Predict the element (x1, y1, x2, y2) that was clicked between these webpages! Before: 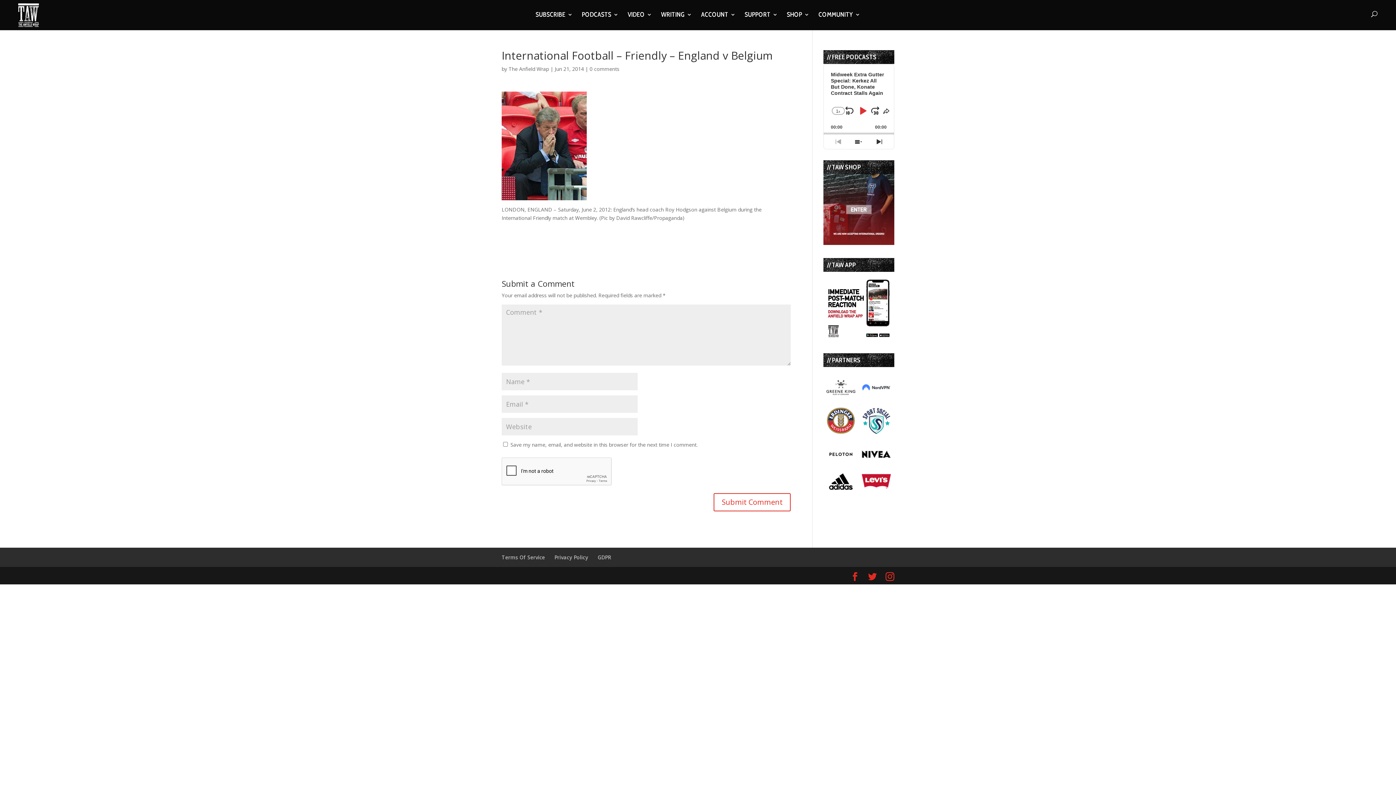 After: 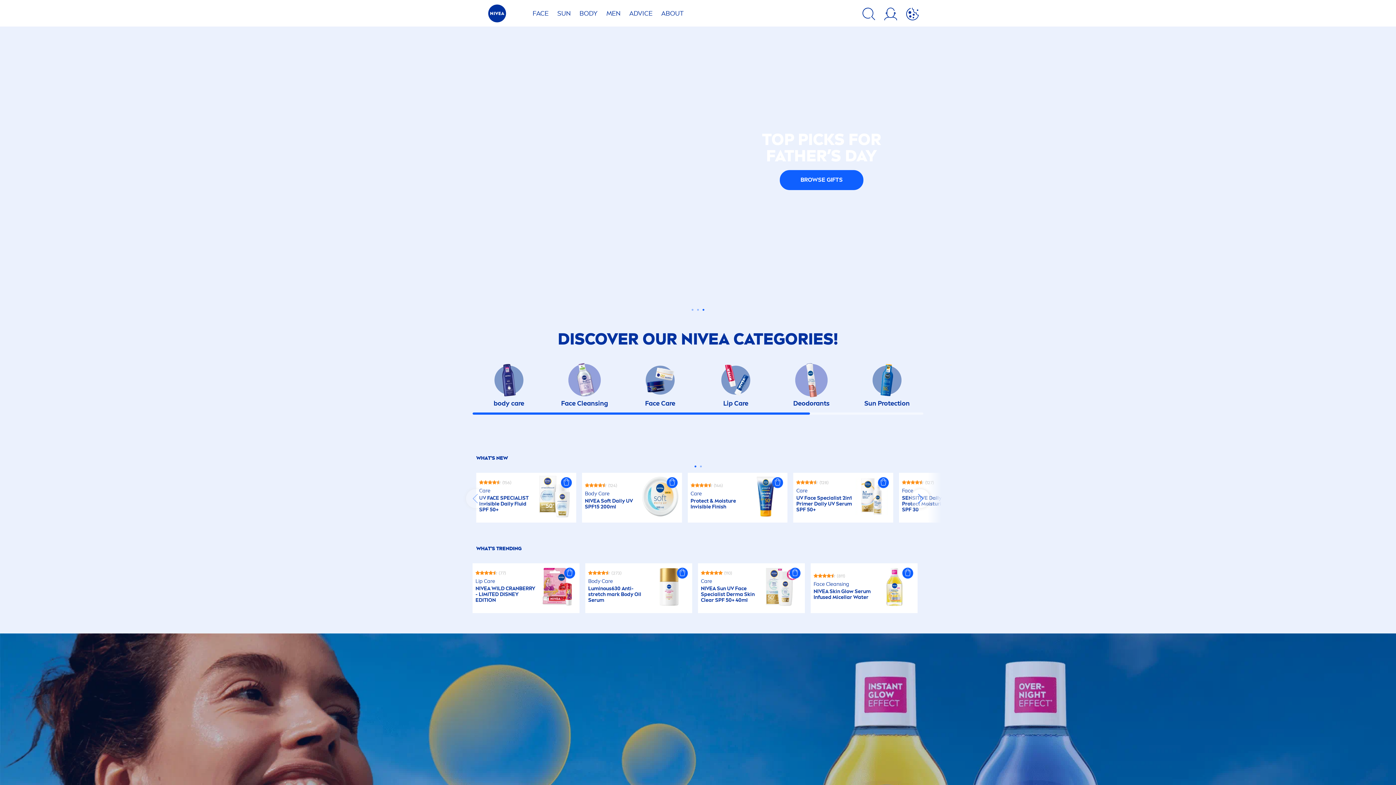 Action: bbox: (861, 457, 891, 464)